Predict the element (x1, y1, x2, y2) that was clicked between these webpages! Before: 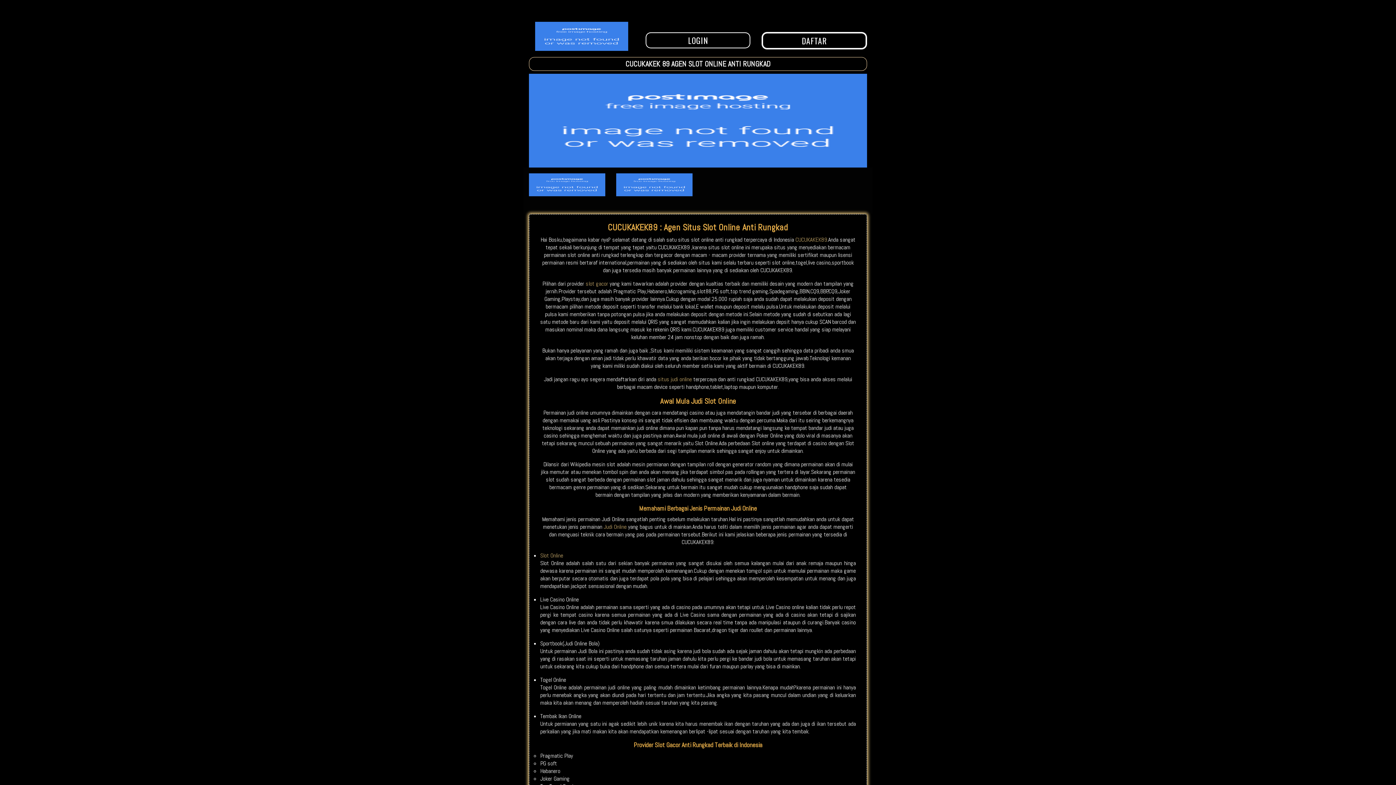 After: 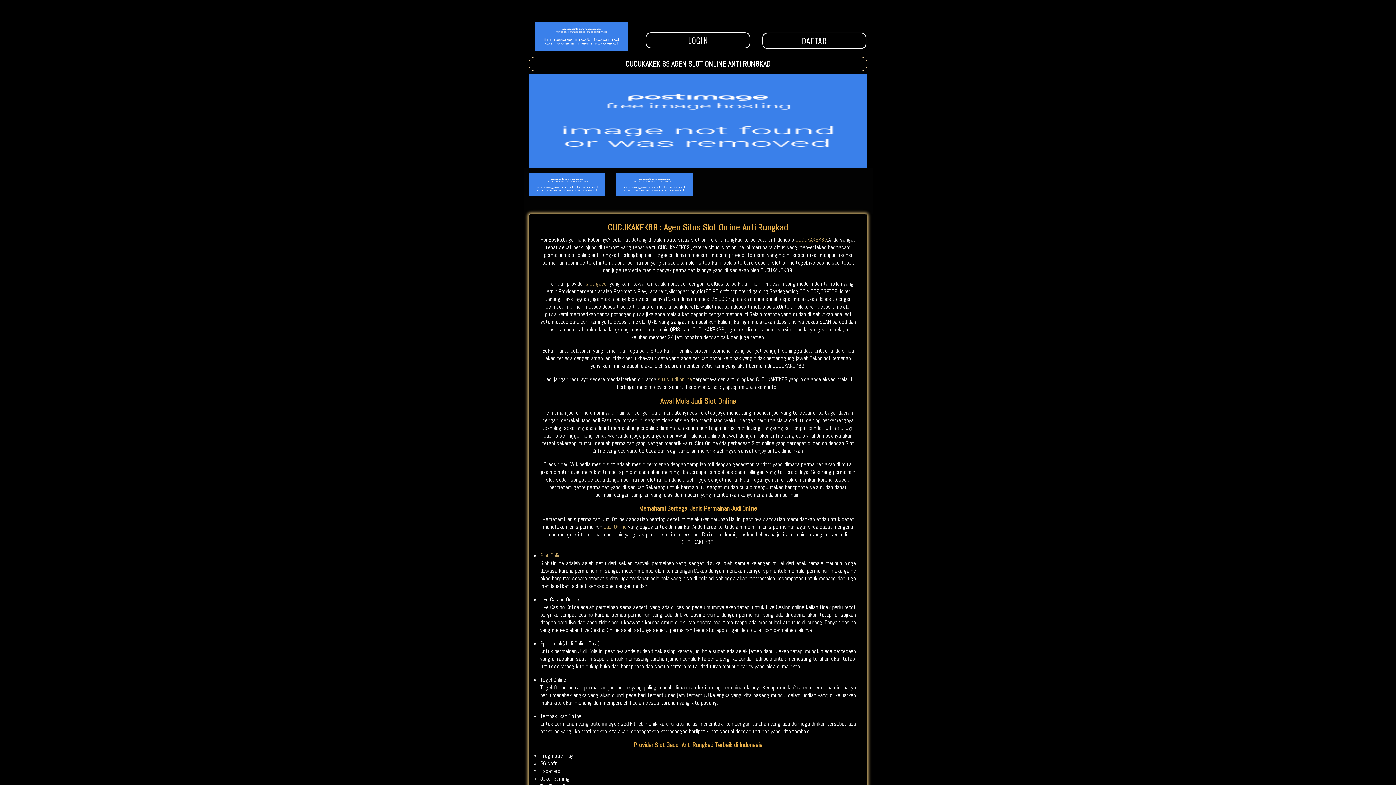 Action: bbox: (540, 552, 563, 559) label: Slot Online